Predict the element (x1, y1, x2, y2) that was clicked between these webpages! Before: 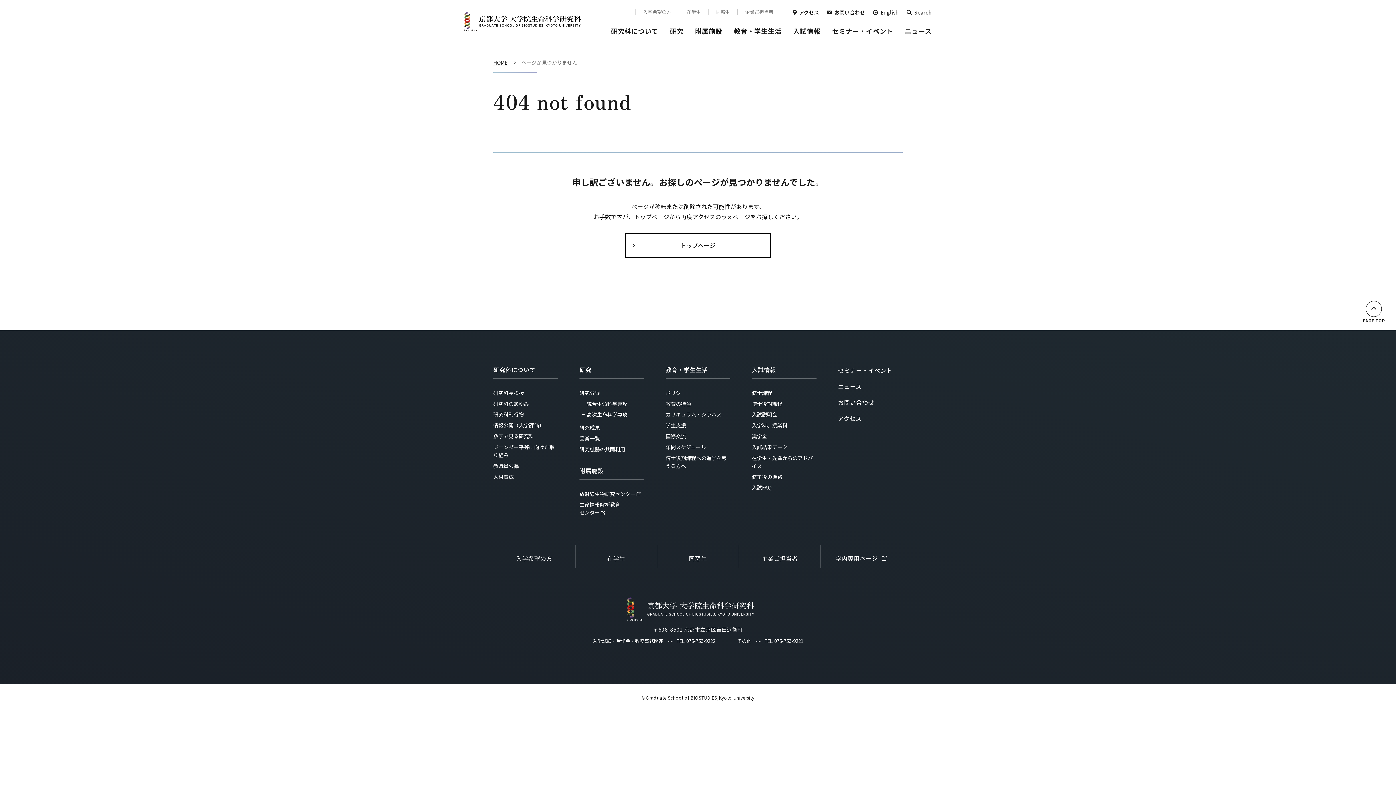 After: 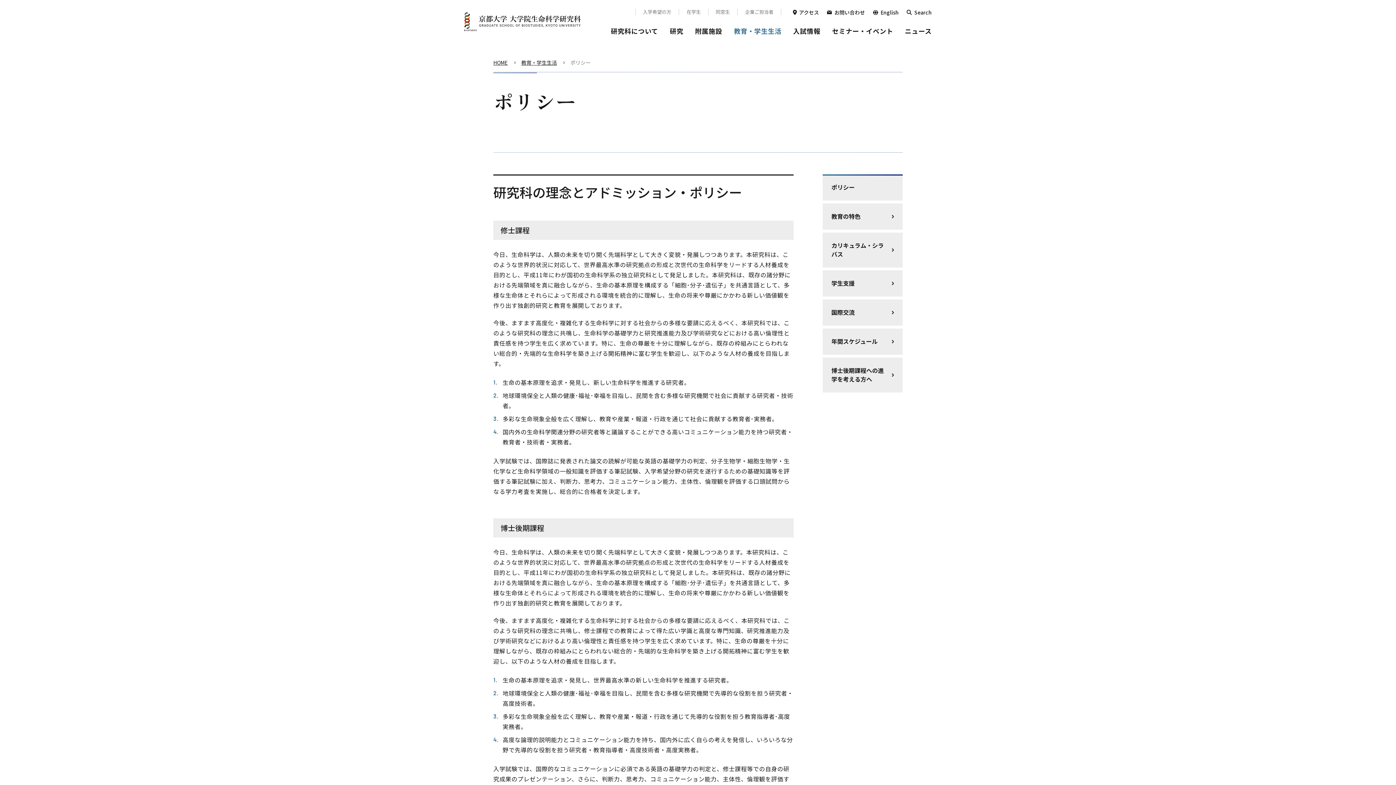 Action: label: ポリシー bbox: (665, 389, 686, 396)